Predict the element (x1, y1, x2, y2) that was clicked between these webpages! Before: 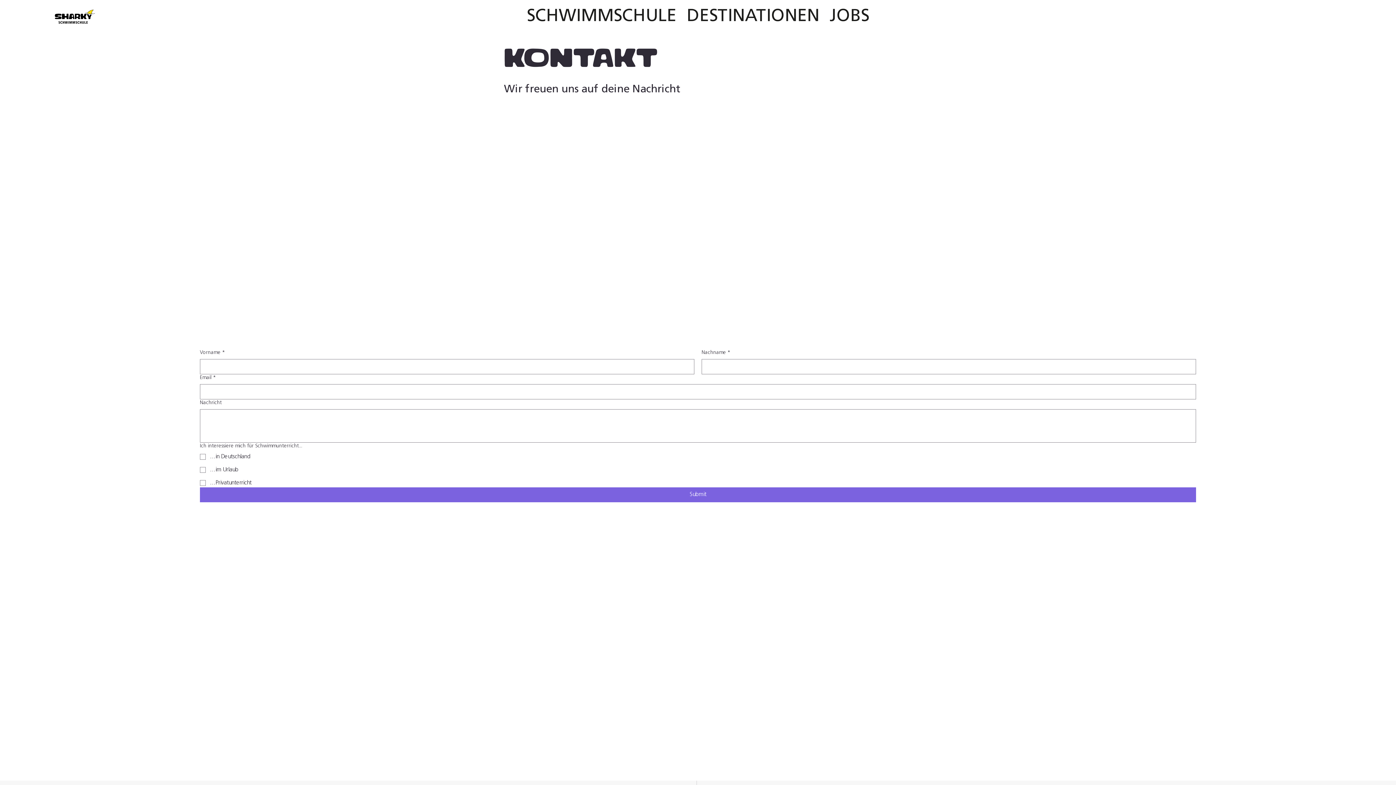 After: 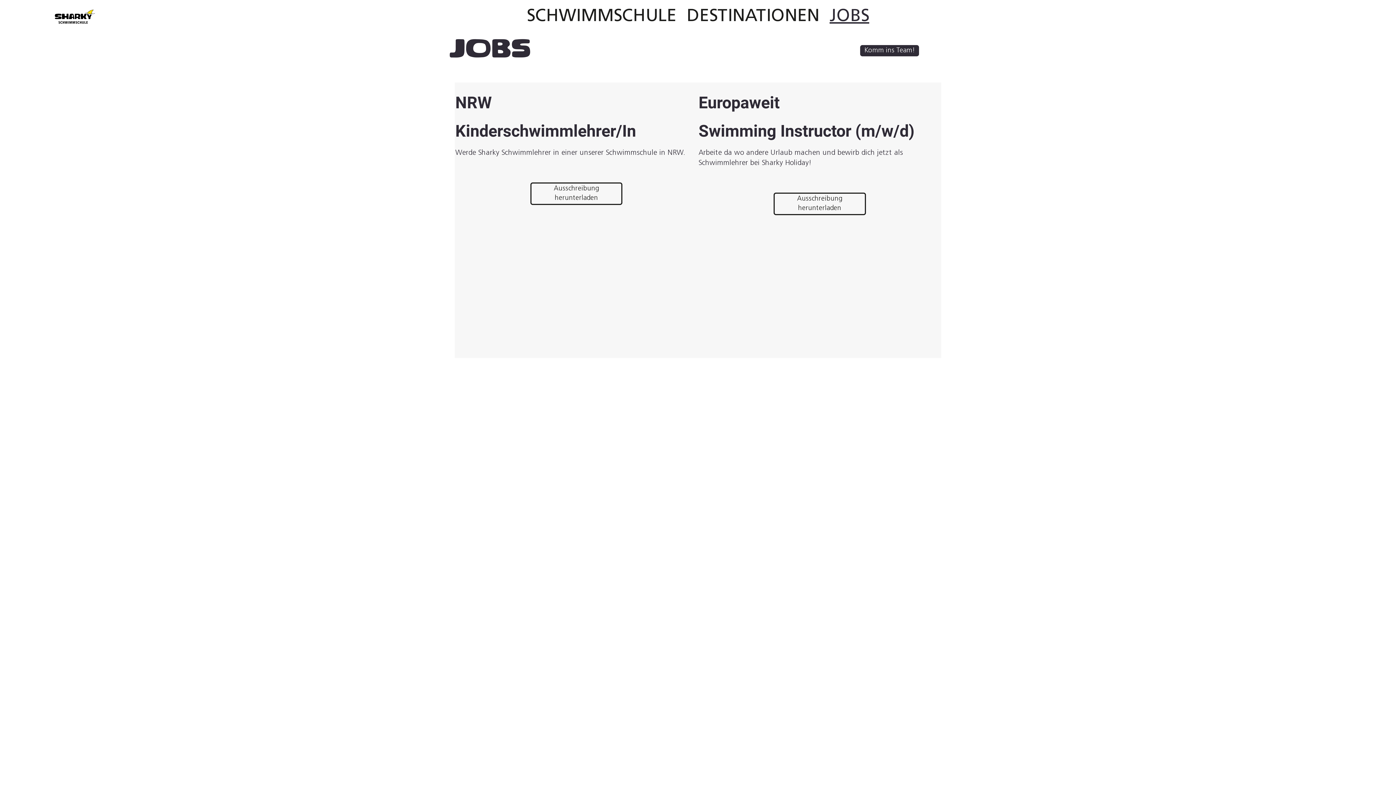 Action: bbox: (826, 0, 873, 33) label: JOBS